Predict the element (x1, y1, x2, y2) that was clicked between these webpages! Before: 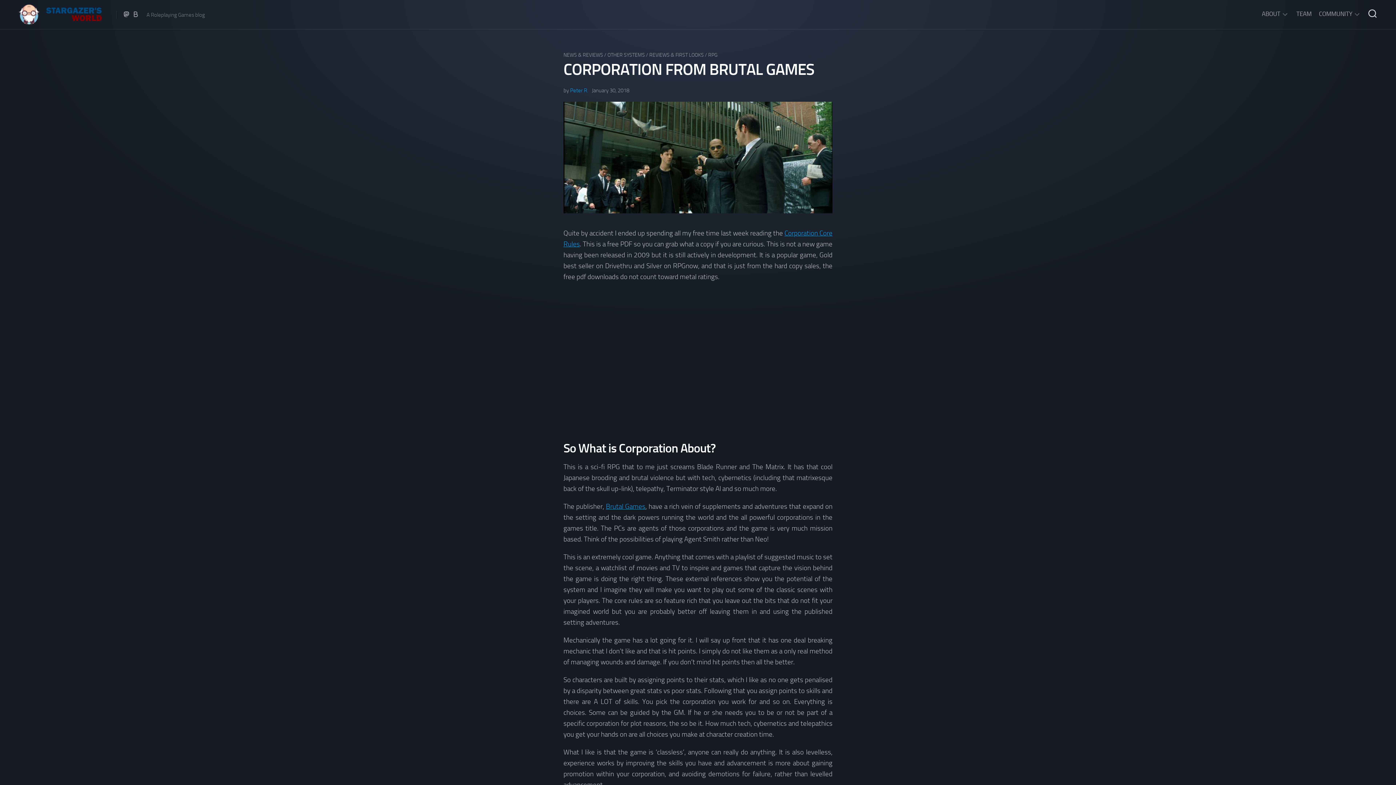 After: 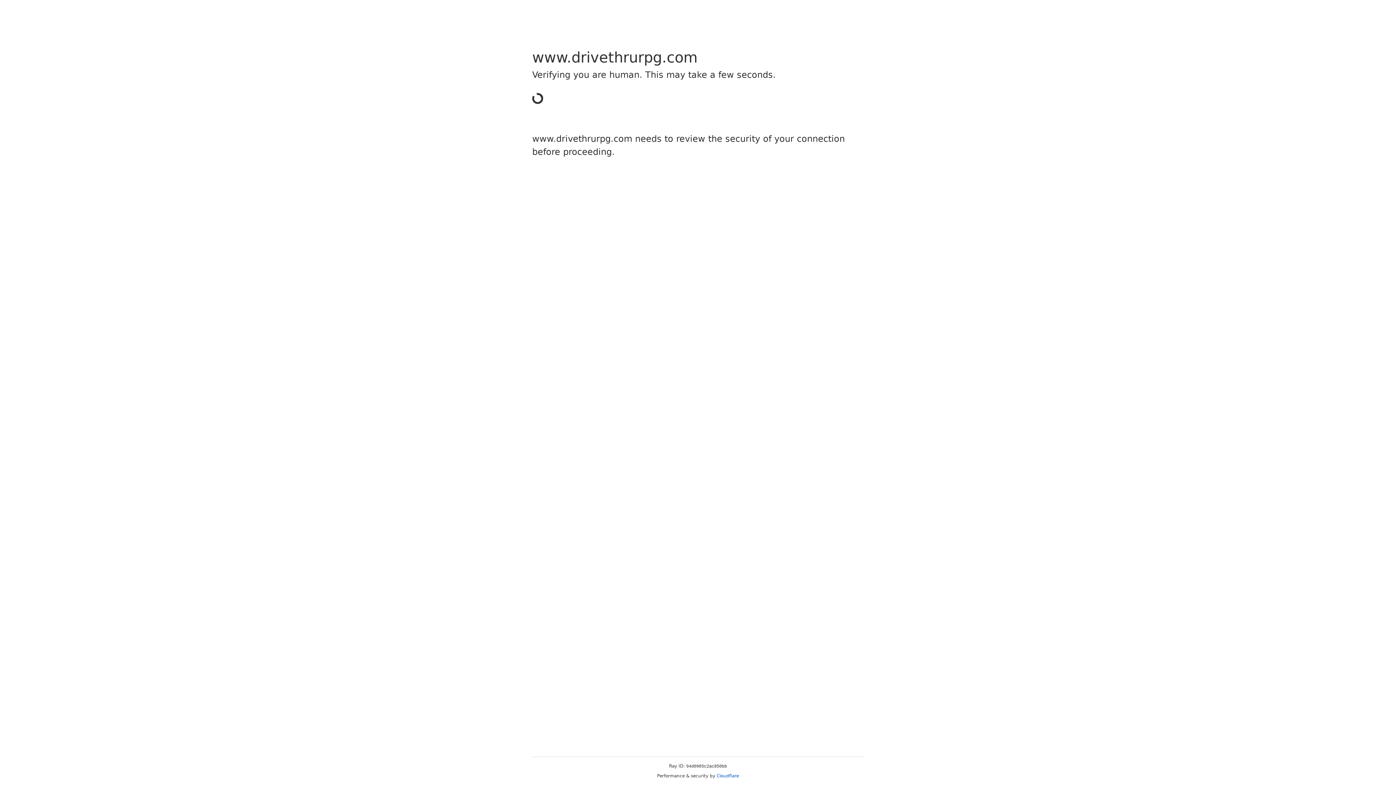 Action: label: Brutal Games bbox: (606, 502, 645, 510)